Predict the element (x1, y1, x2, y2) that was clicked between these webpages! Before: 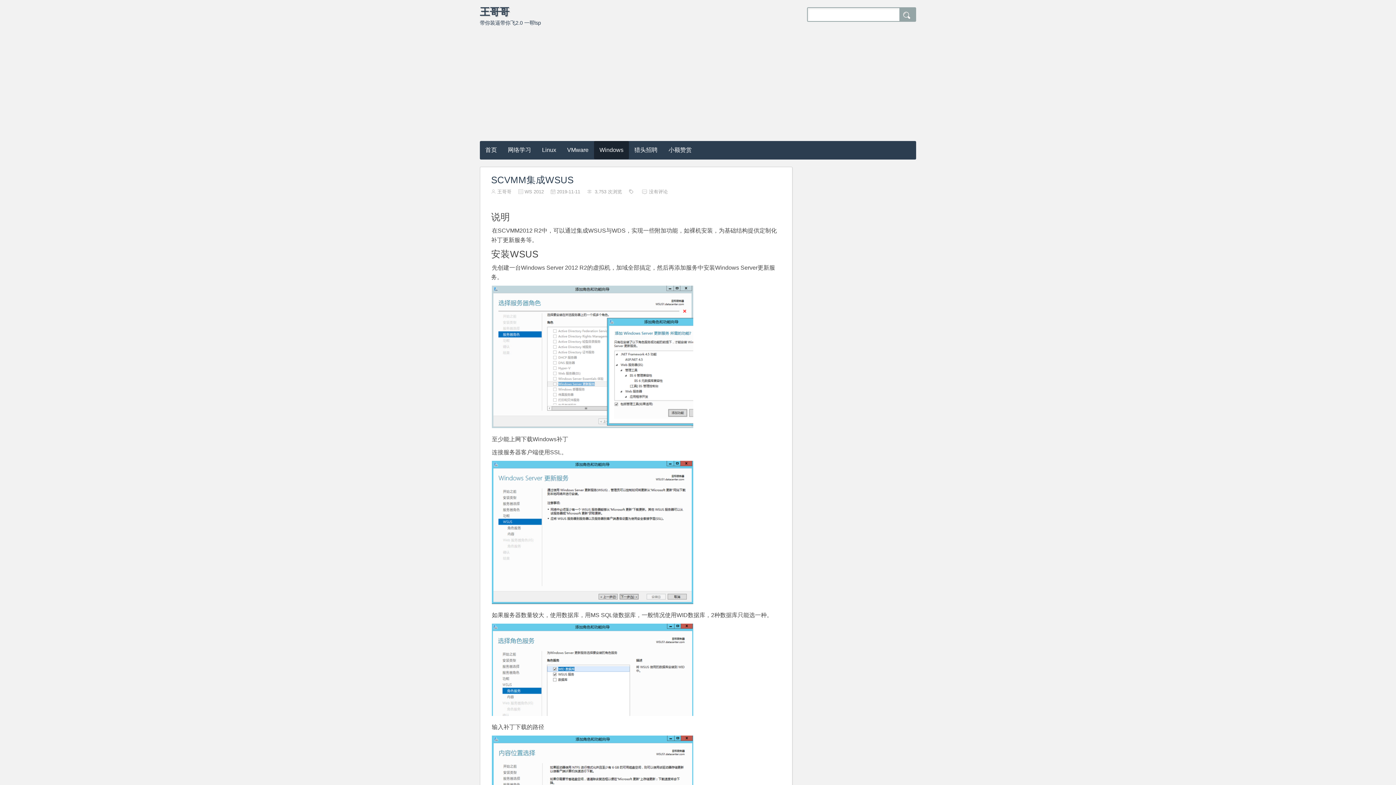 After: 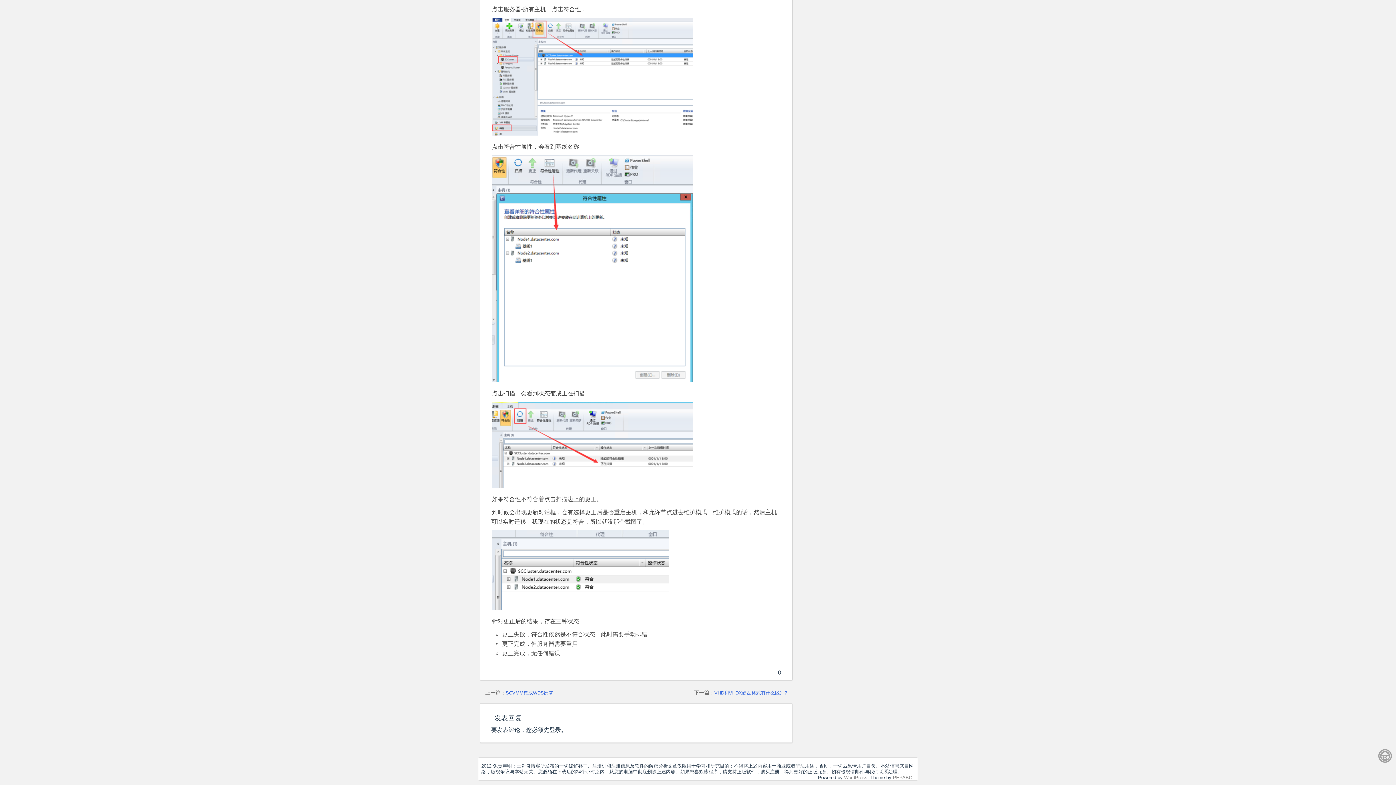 Action: bbox: (649, 189, 668, 194) label: 没有评论